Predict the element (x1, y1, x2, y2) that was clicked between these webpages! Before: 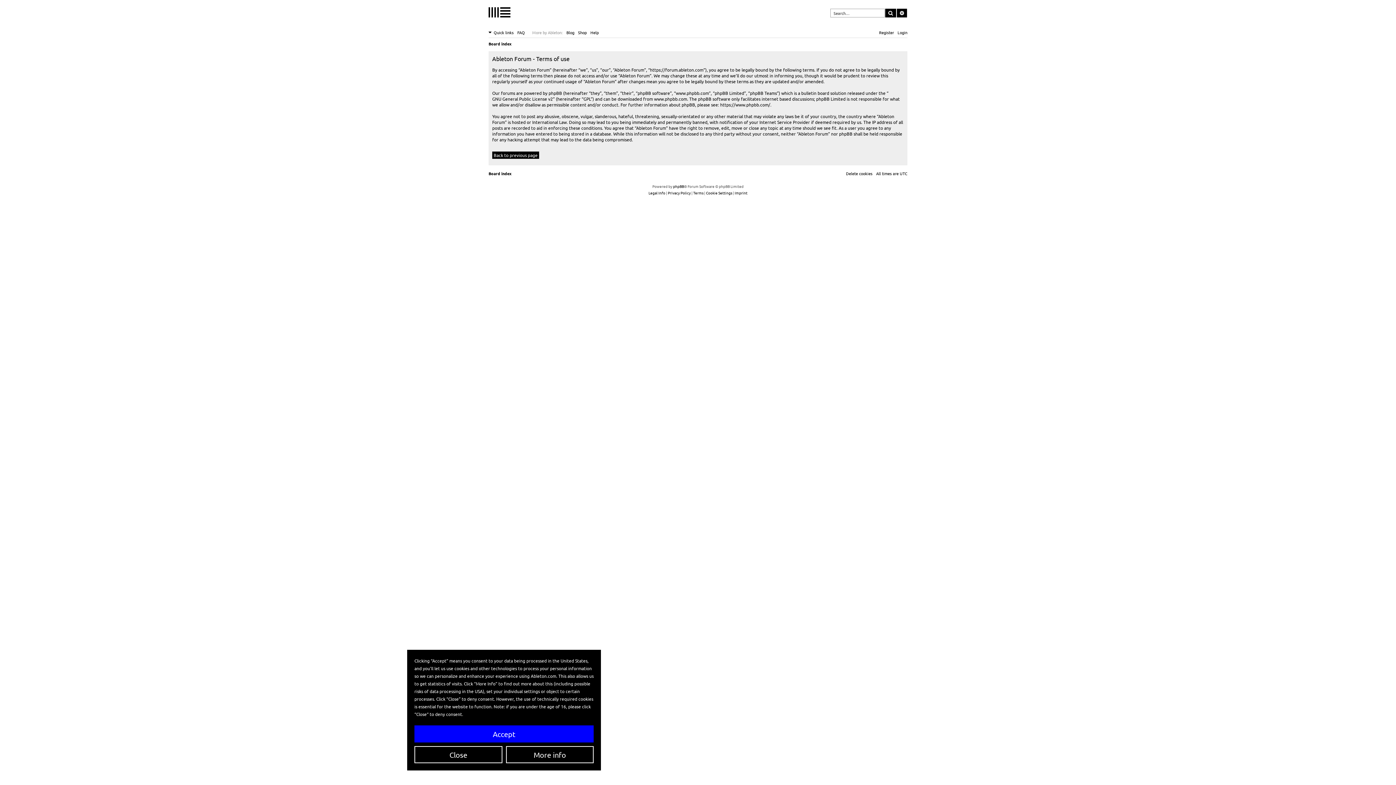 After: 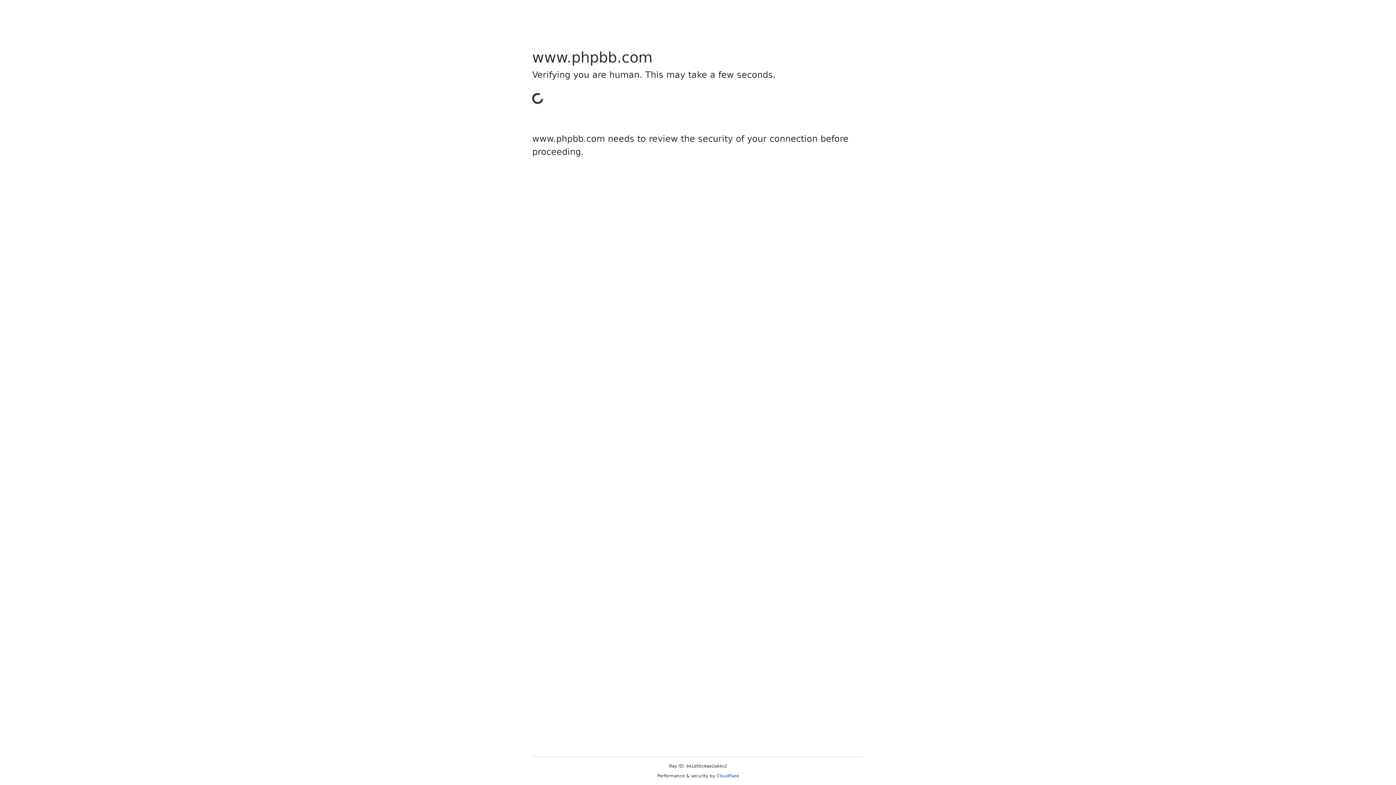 Action: bbox: (654, 96, 687, 101) label: www.phpbb.com